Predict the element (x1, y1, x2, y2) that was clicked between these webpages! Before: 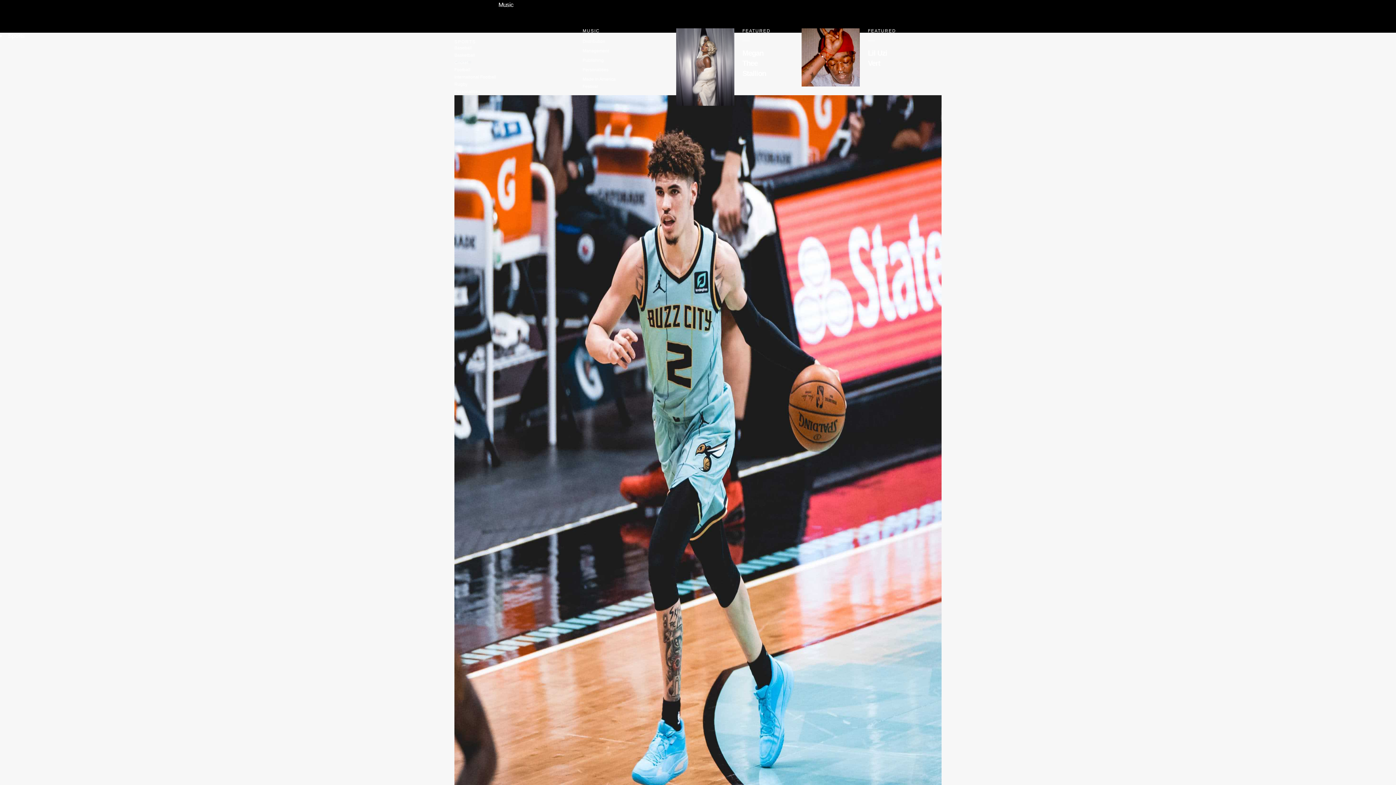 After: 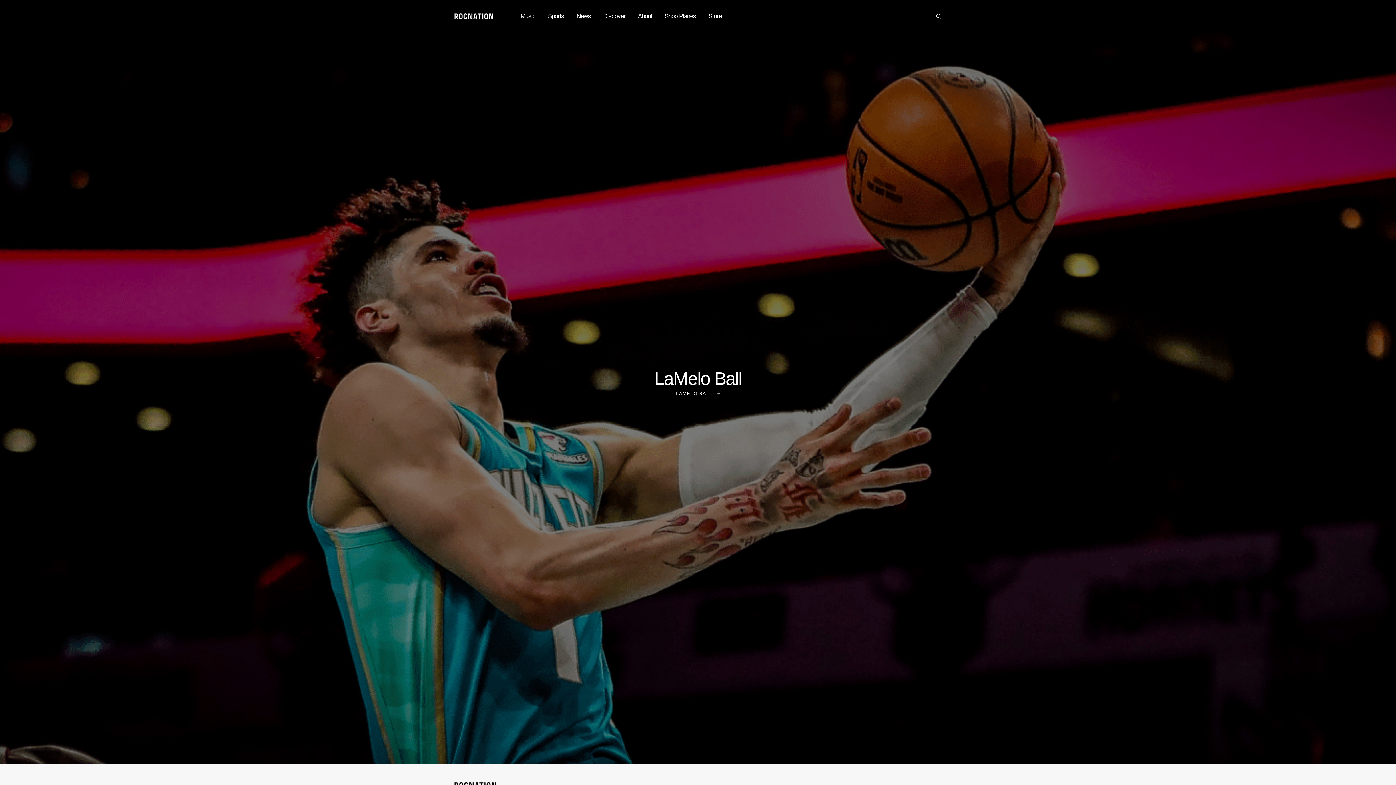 Action: bbox: (454, 74, 496, 79) label: International Football